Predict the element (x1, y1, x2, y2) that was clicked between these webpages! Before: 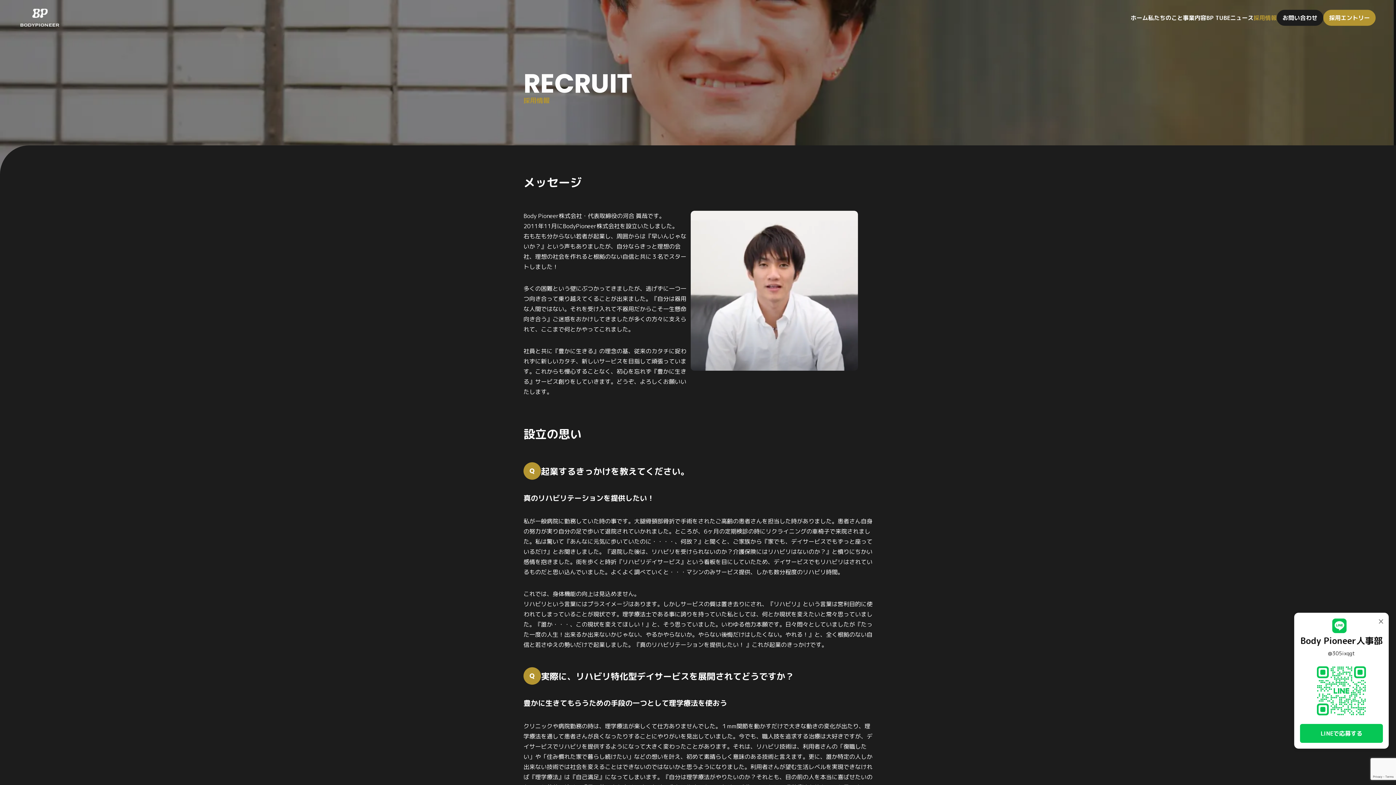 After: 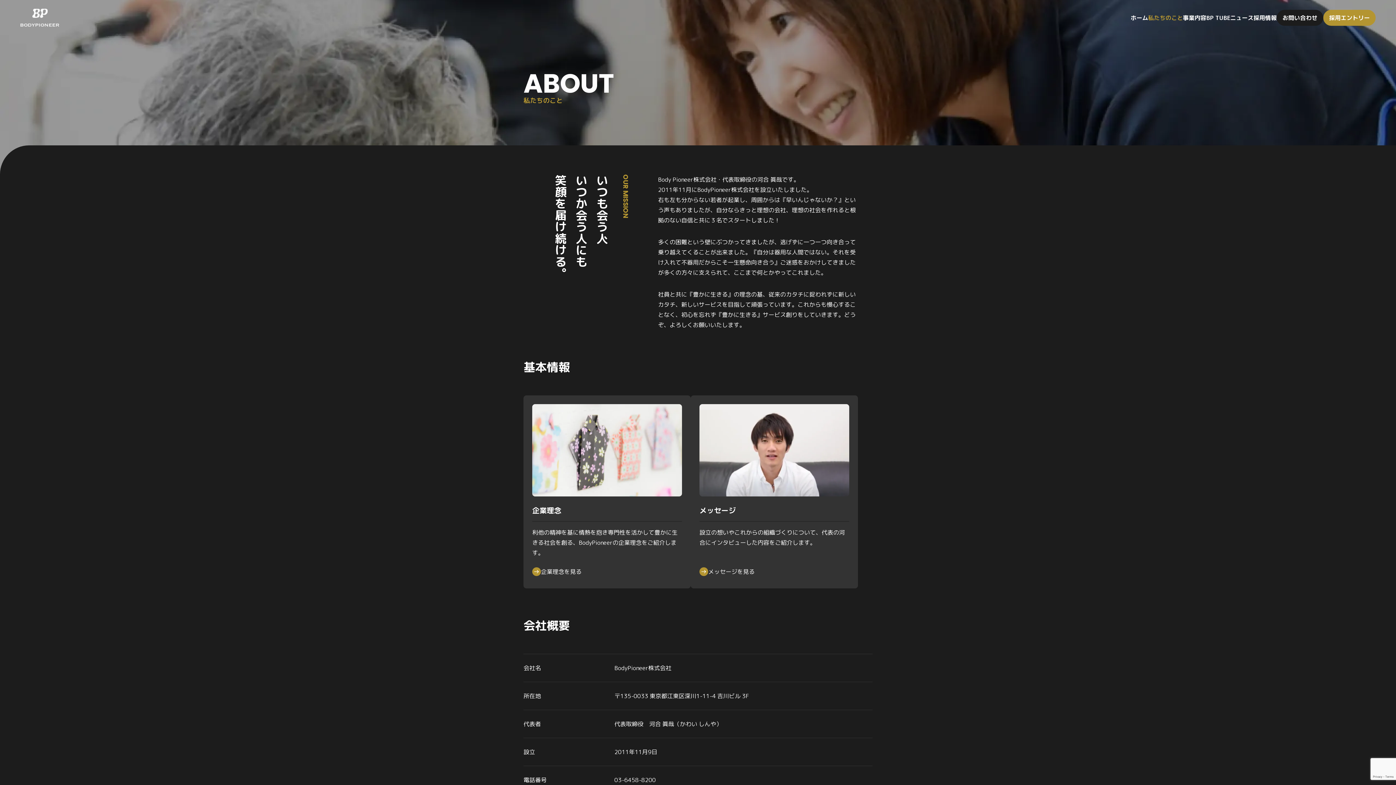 Action: label: 私たちのこと bbox: (1148, 12, 1183, 23)